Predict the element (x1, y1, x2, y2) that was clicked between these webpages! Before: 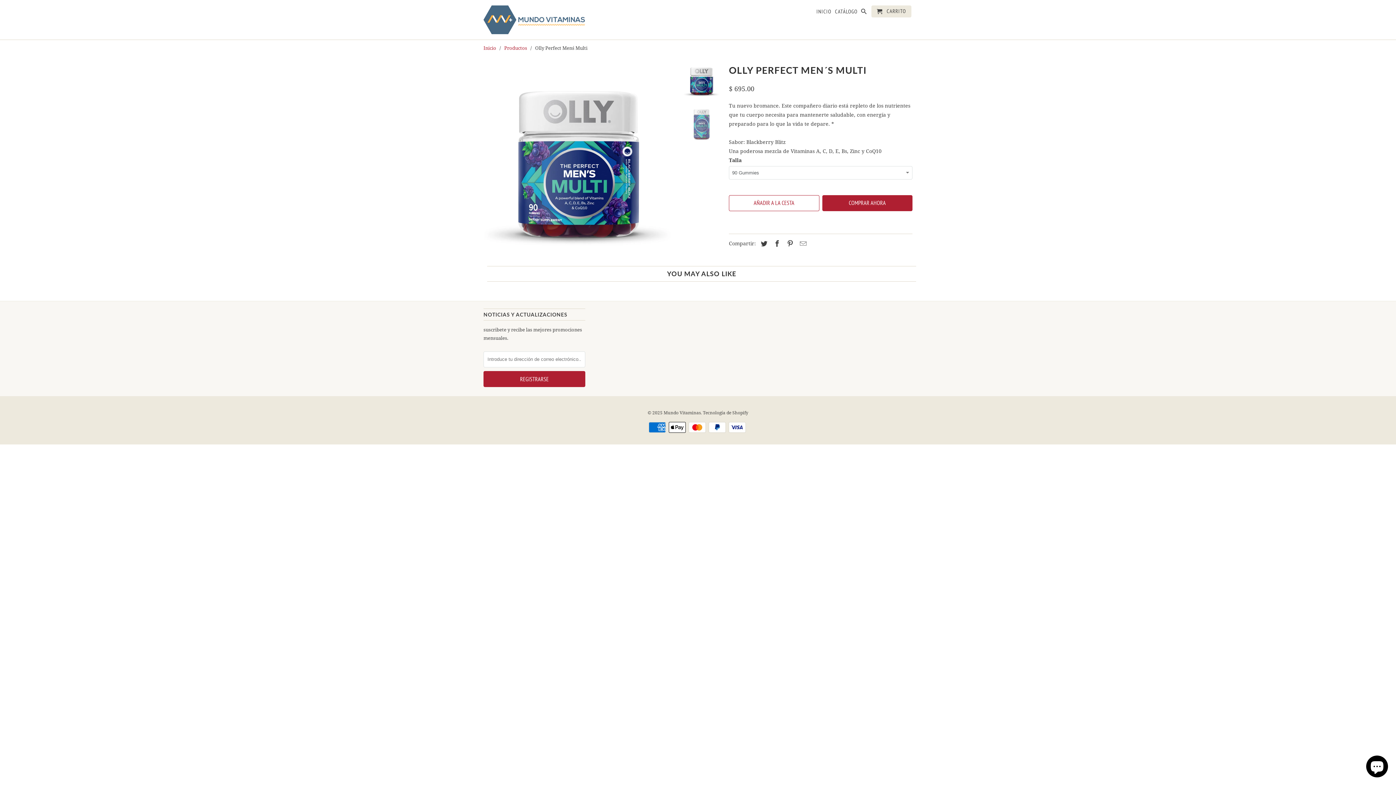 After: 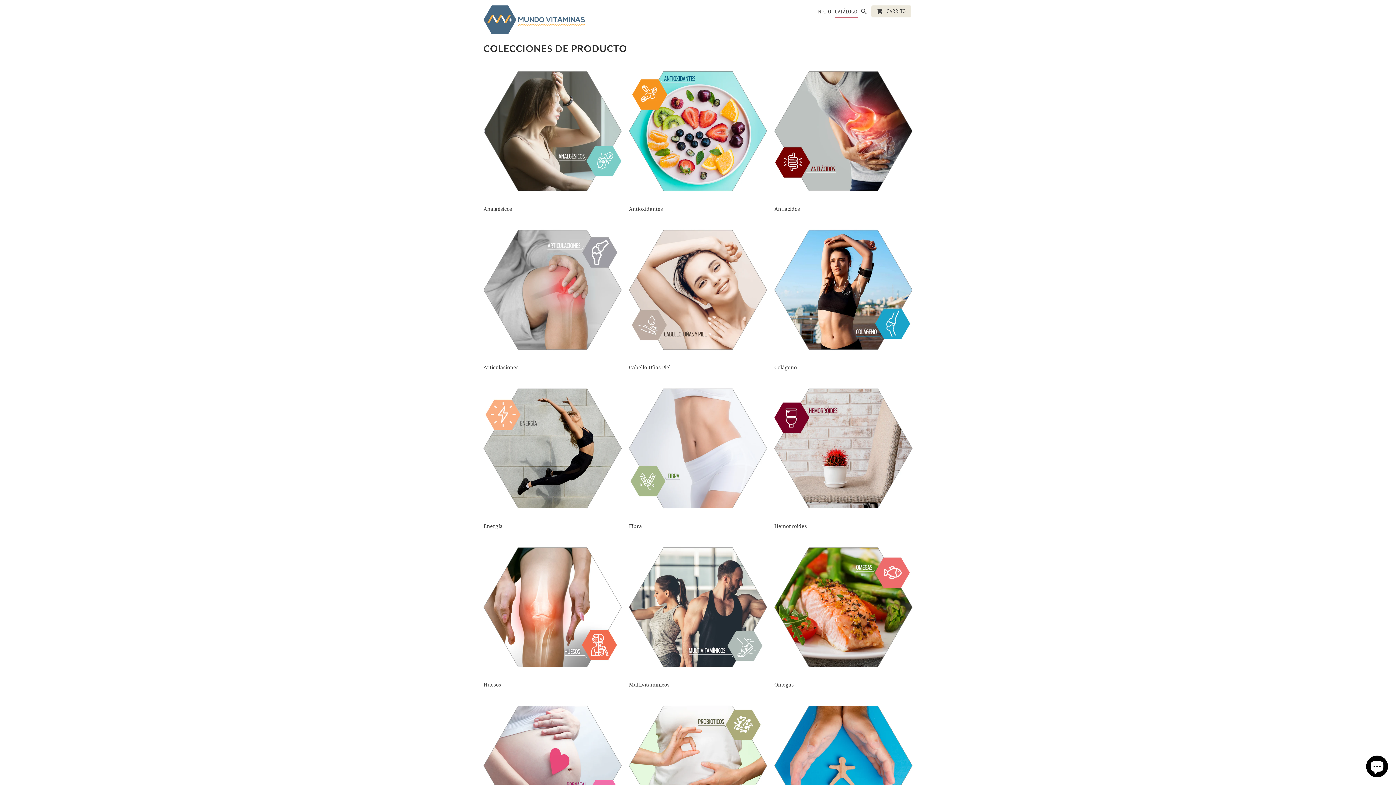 Action: label: CATÁLOGO bbox: (835, 8, 857, 17)